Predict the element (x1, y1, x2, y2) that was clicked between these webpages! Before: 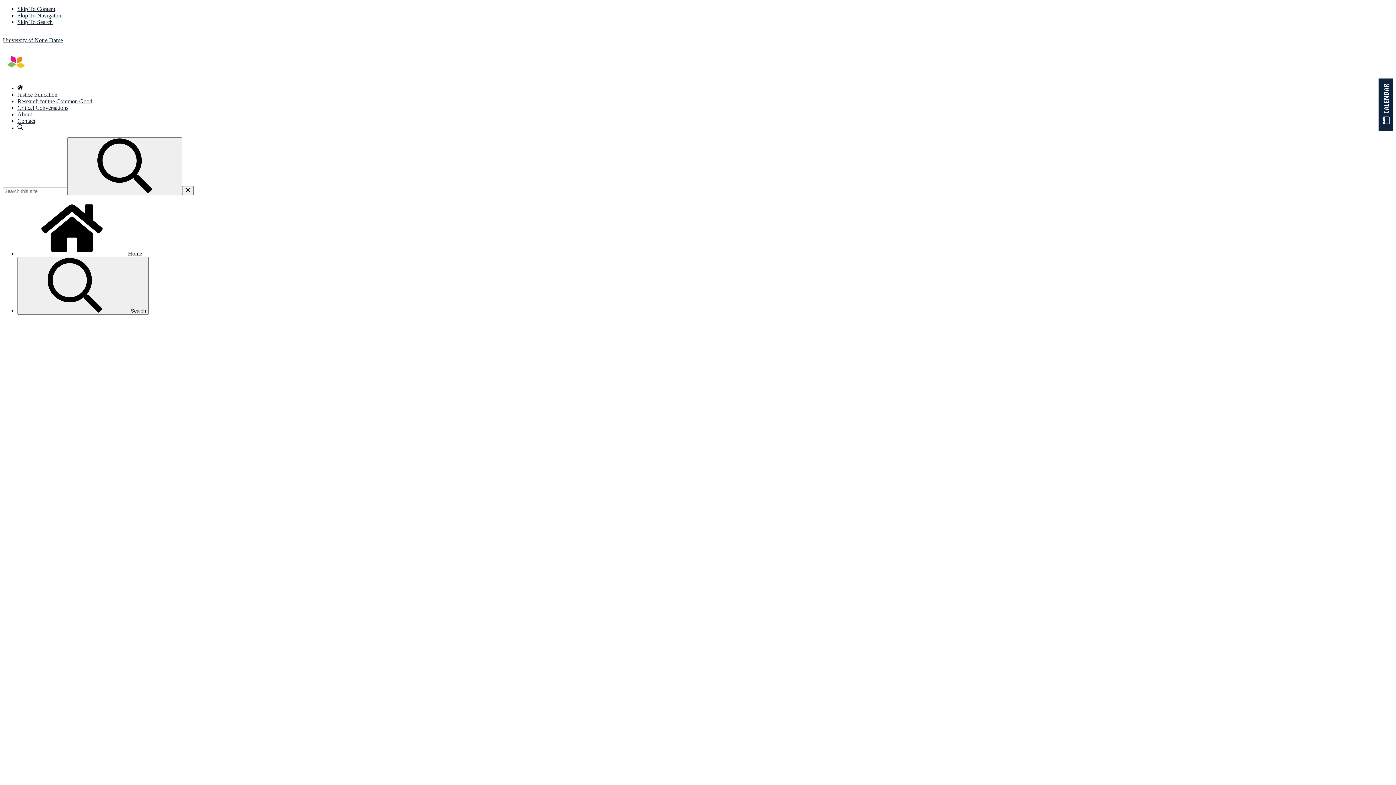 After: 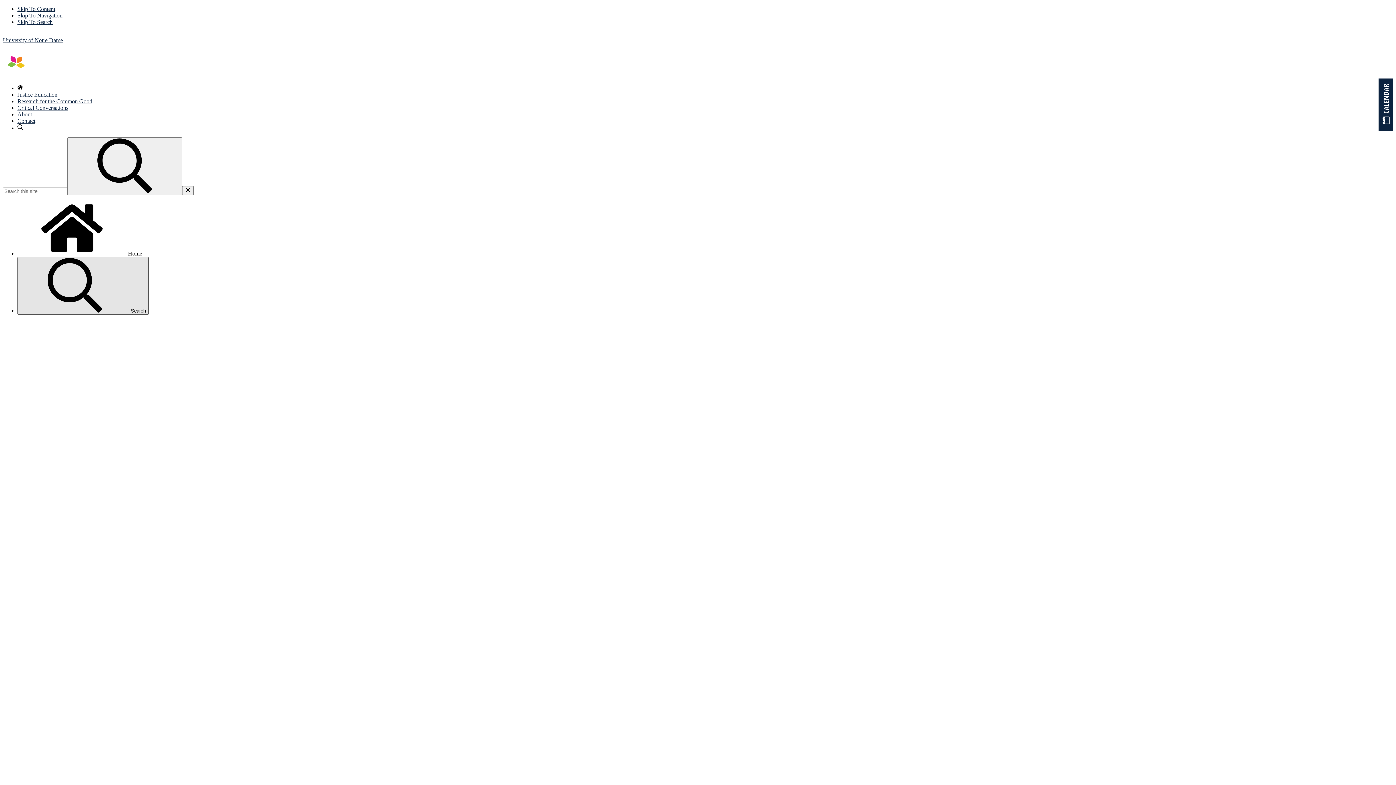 Action: label:  Search bbox: (17, 257, 148, 314)